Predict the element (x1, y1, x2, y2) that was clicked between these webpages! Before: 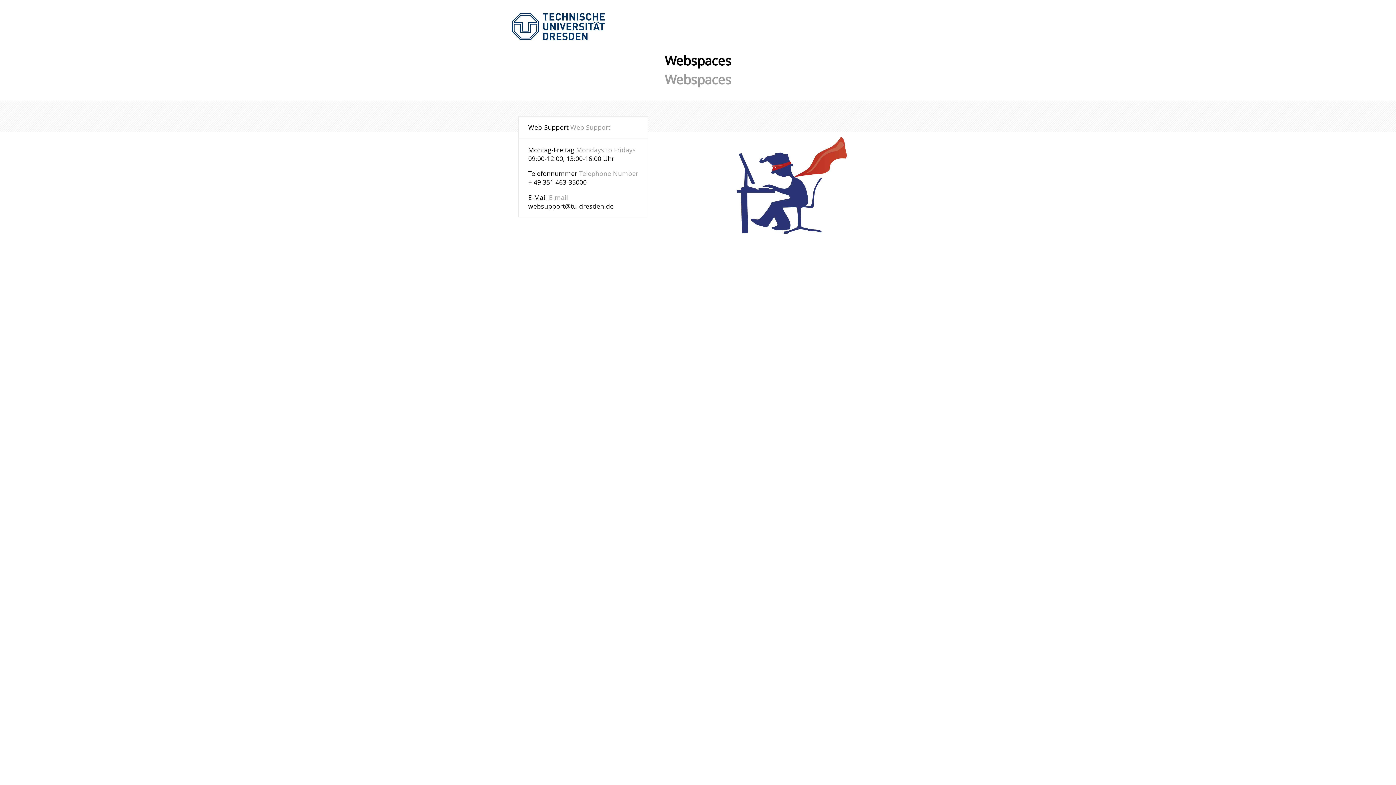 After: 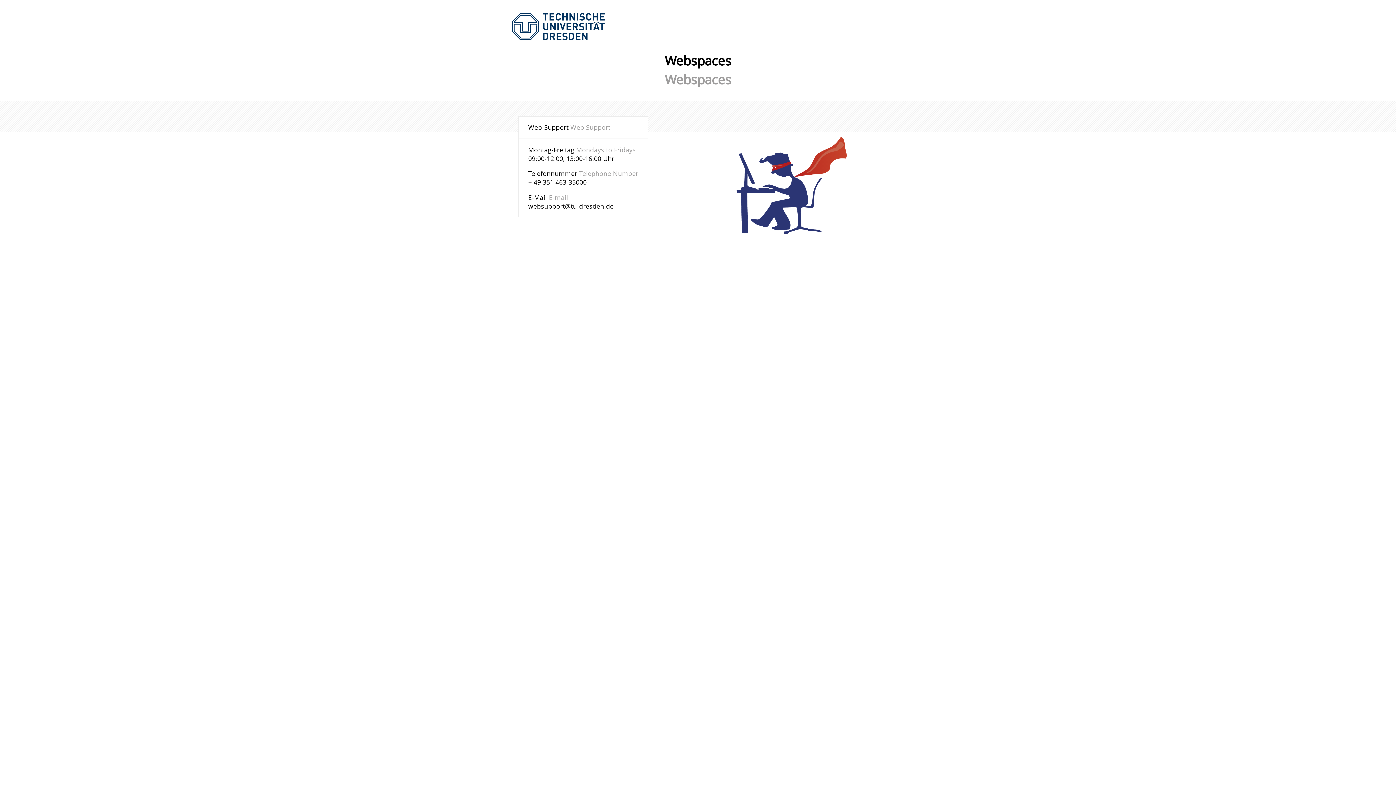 Action: bbox: (528, 201, 613, 210) label: websupport@tu-dresden.de